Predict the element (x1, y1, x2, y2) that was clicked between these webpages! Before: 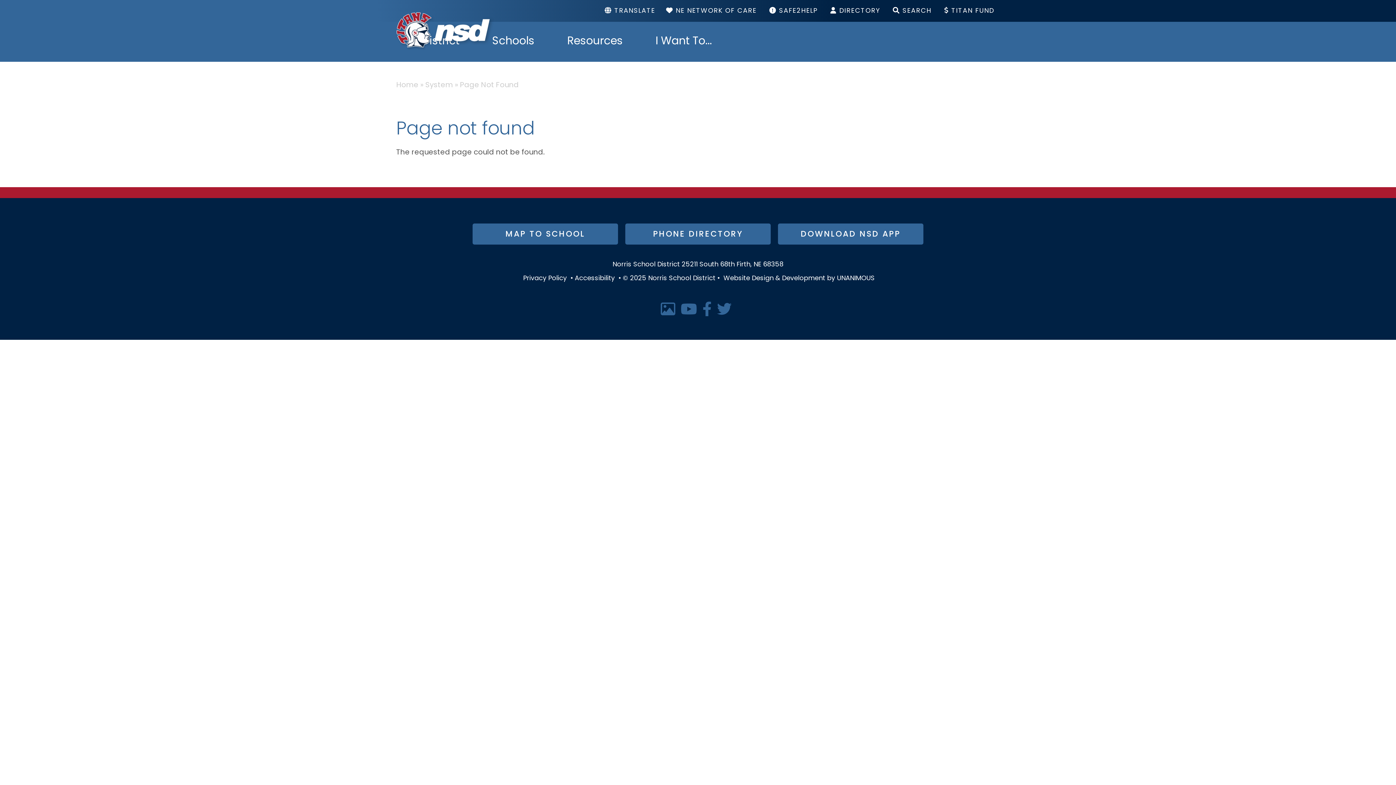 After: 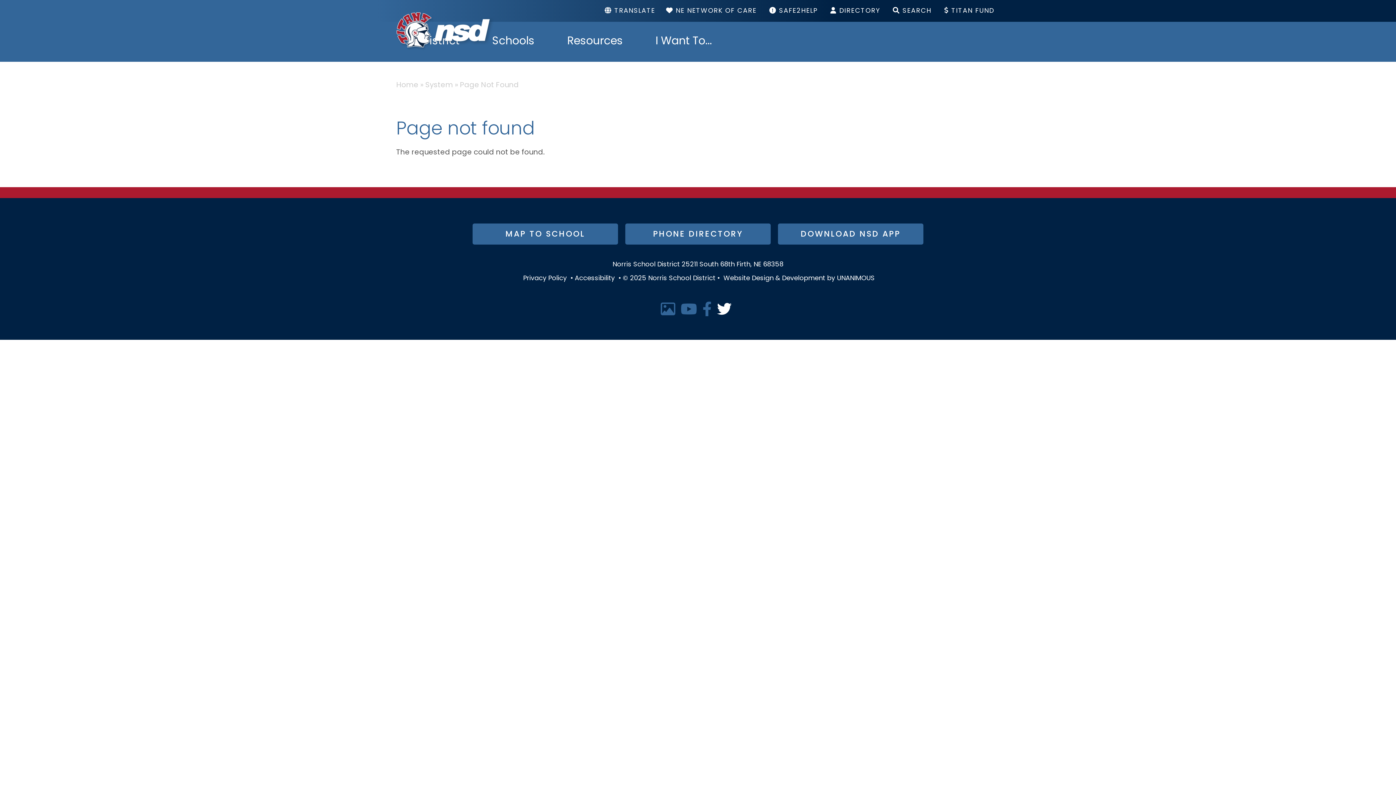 Action: bbox: (717, 301, 731, 318)